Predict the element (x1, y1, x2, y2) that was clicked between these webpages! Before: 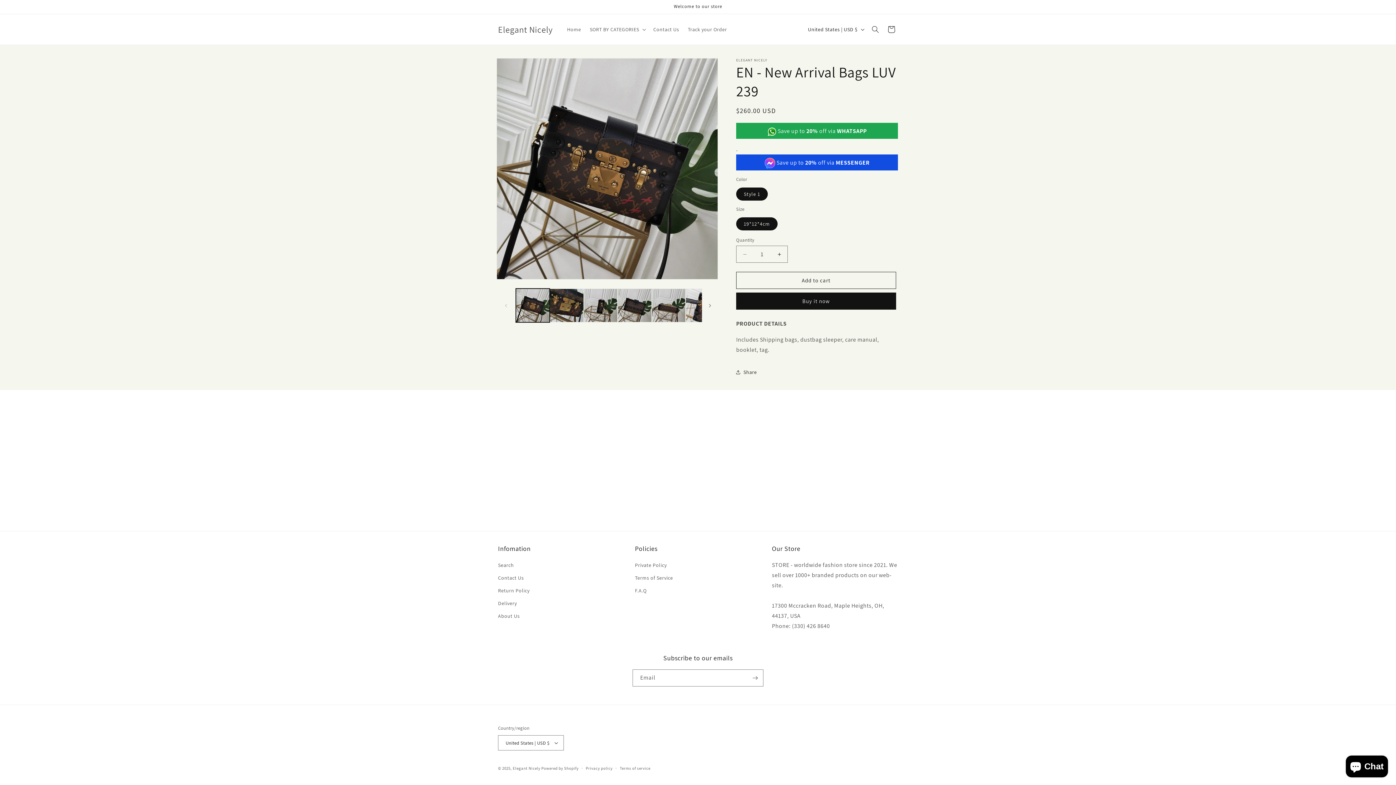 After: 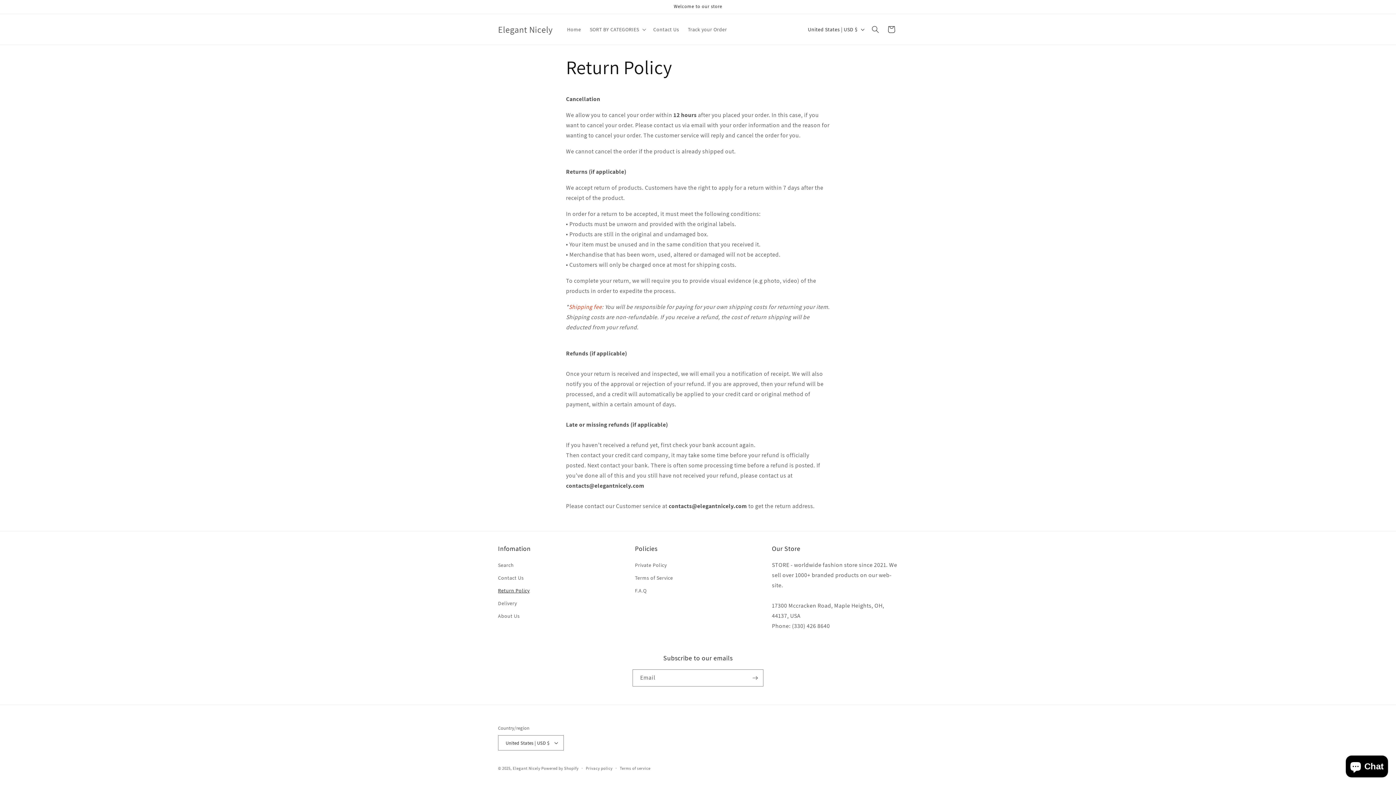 Action: bbox: (498, 584, 529, 597) label: Return Policy